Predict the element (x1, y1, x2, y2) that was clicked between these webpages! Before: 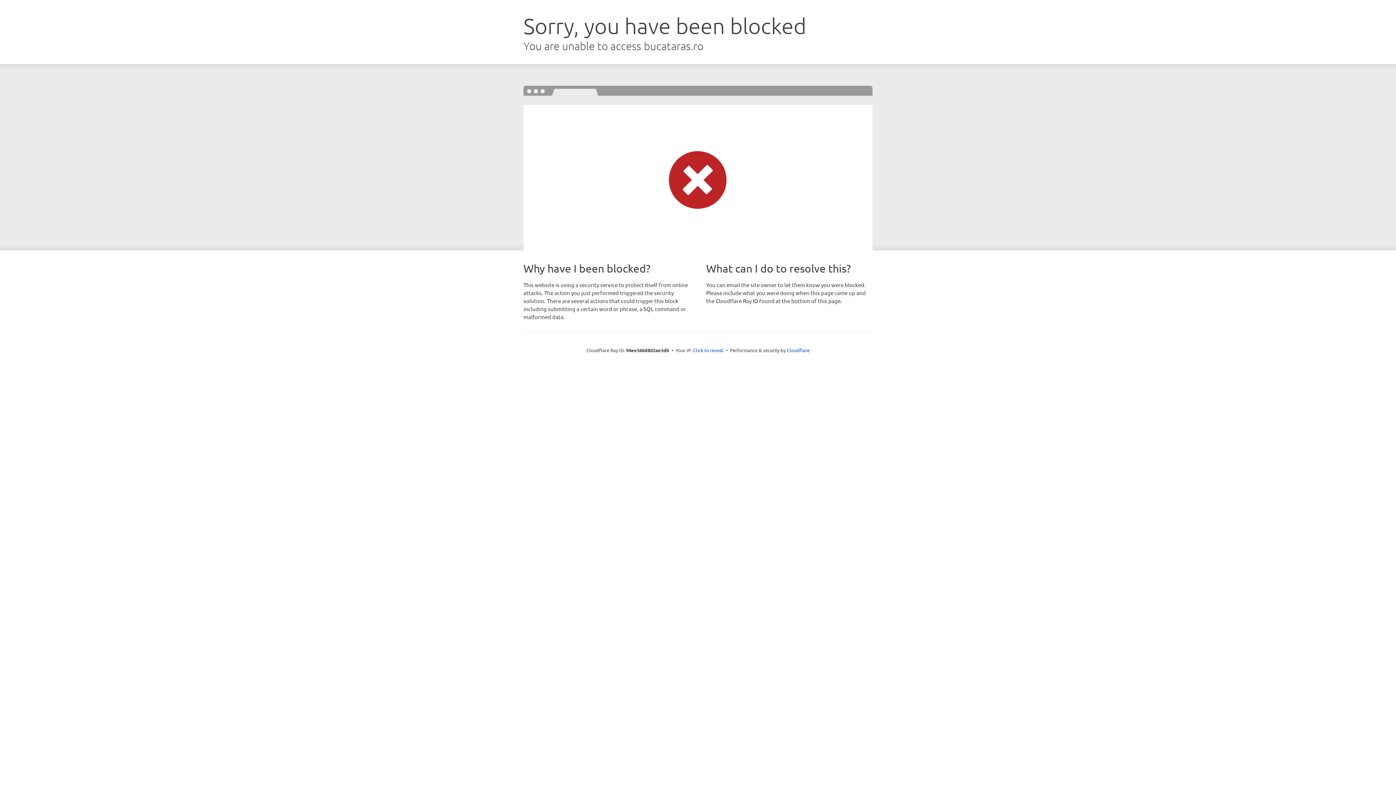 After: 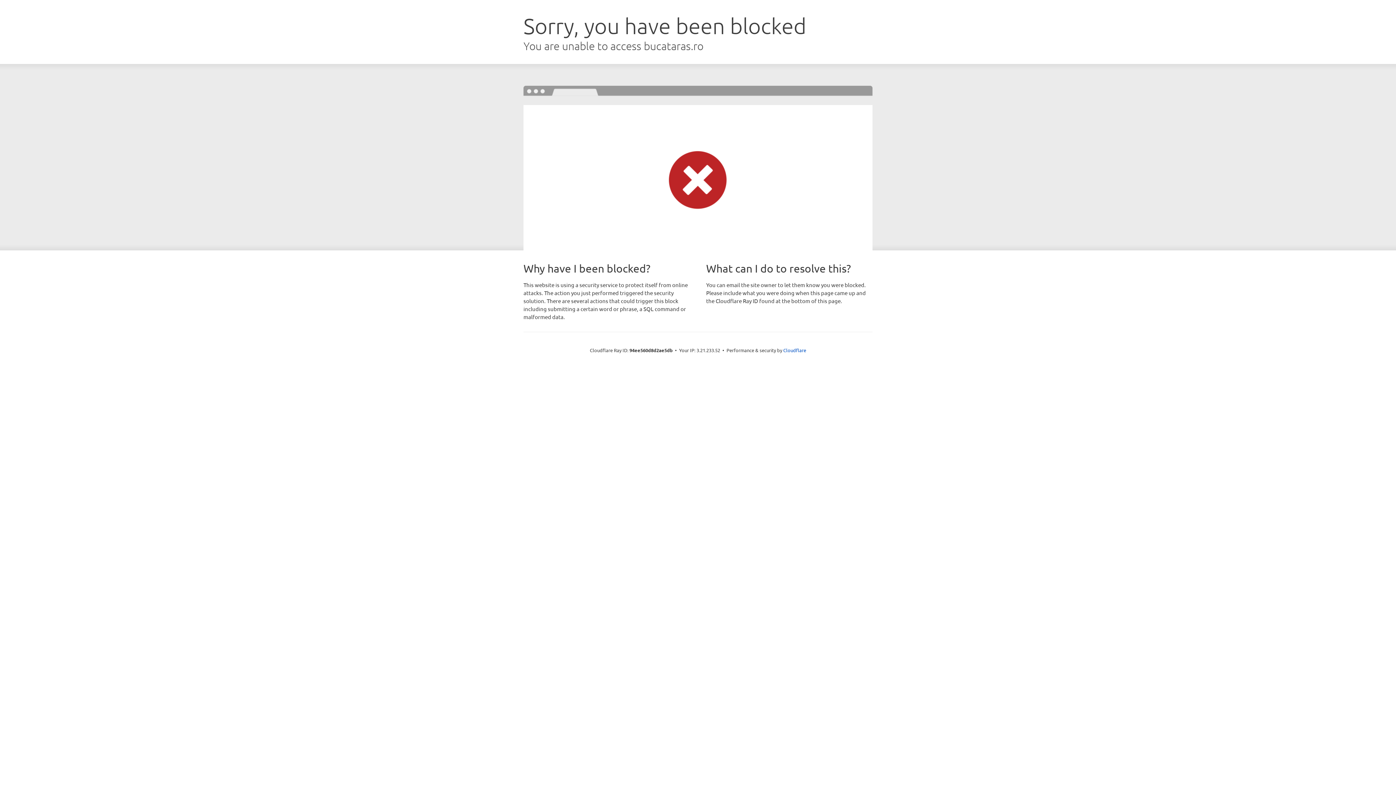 Action: label: Click to reveal bbox: (693, 346, 723, 353)